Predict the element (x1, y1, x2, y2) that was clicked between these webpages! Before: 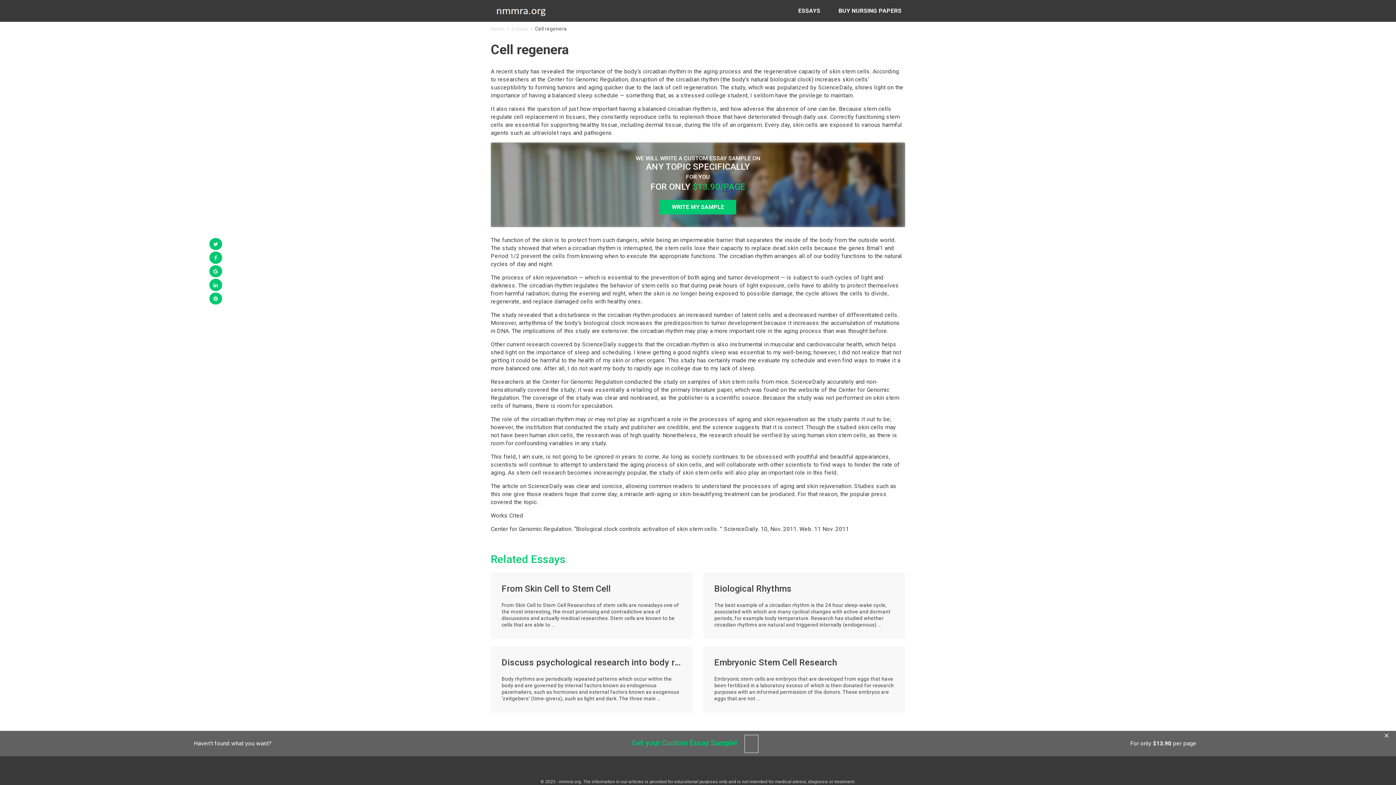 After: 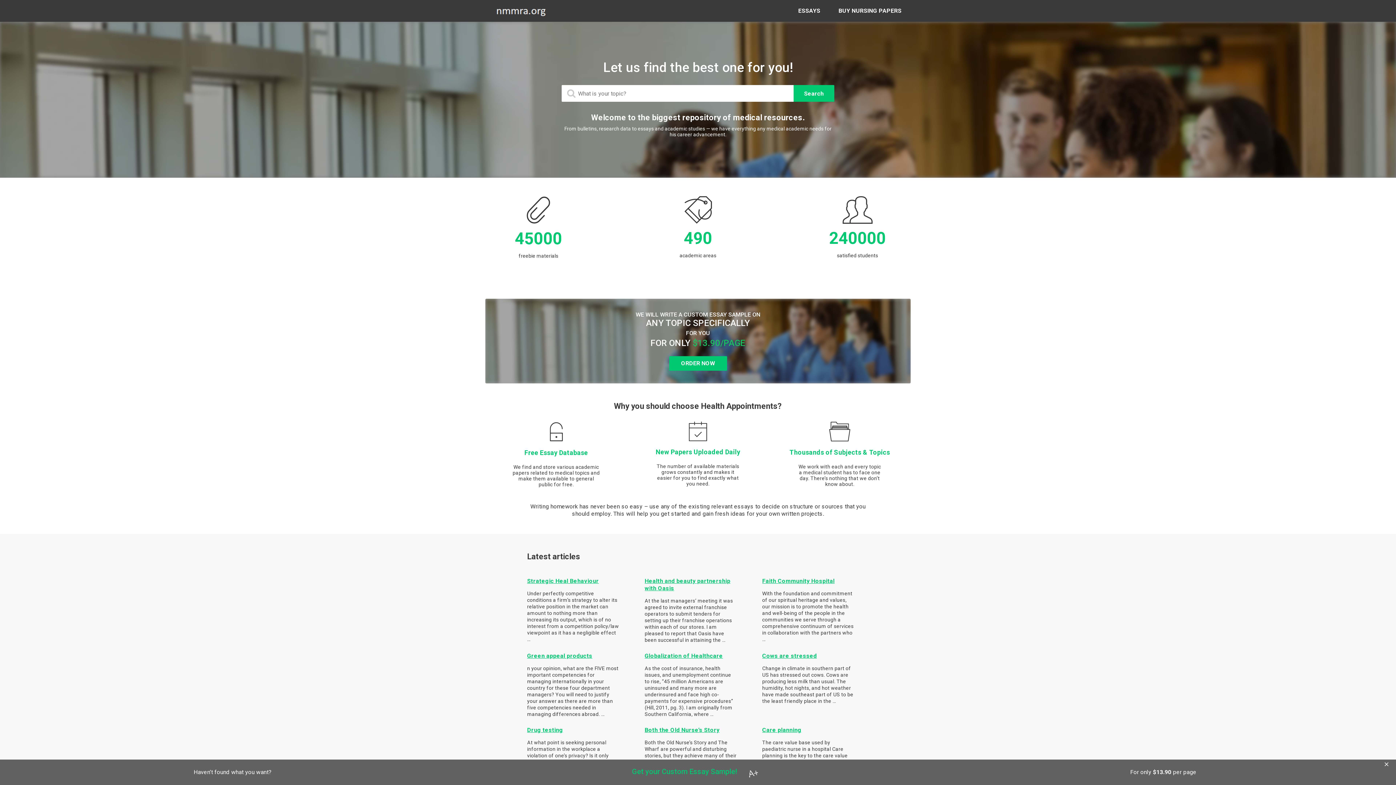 Action: bbox: (490, 0, 551, 21)